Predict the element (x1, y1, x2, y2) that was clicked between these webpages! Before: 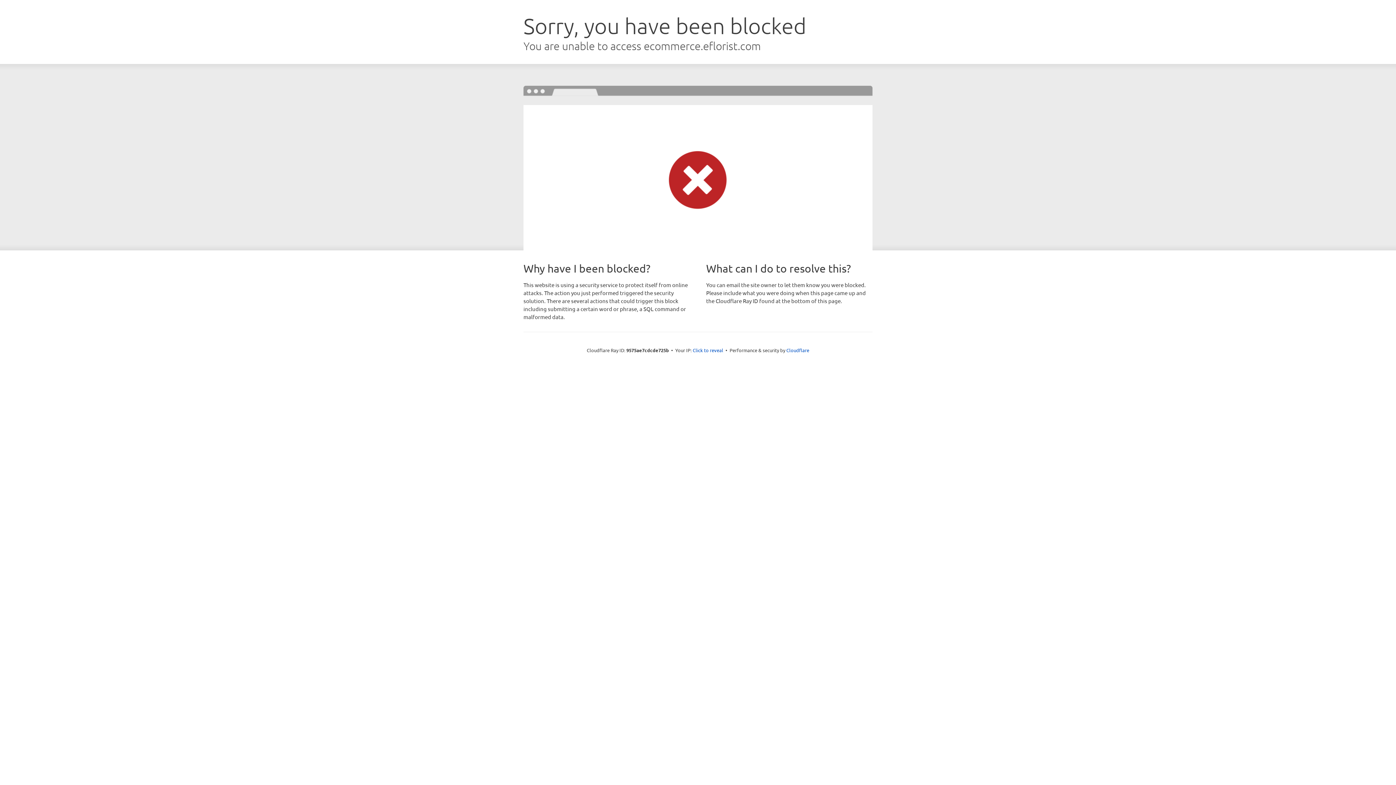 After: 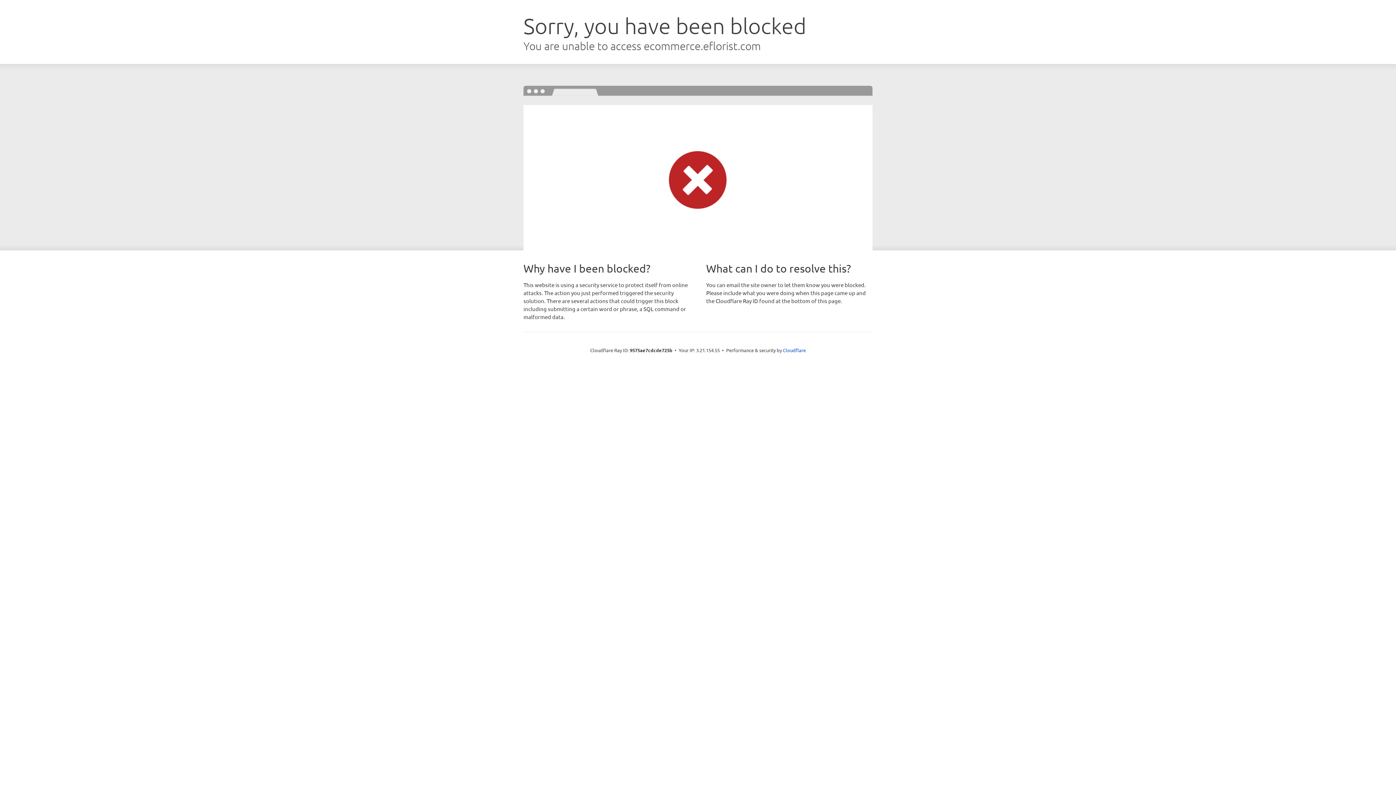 Action: bbox: (692, 346, 723, 353) label: Click to reveal